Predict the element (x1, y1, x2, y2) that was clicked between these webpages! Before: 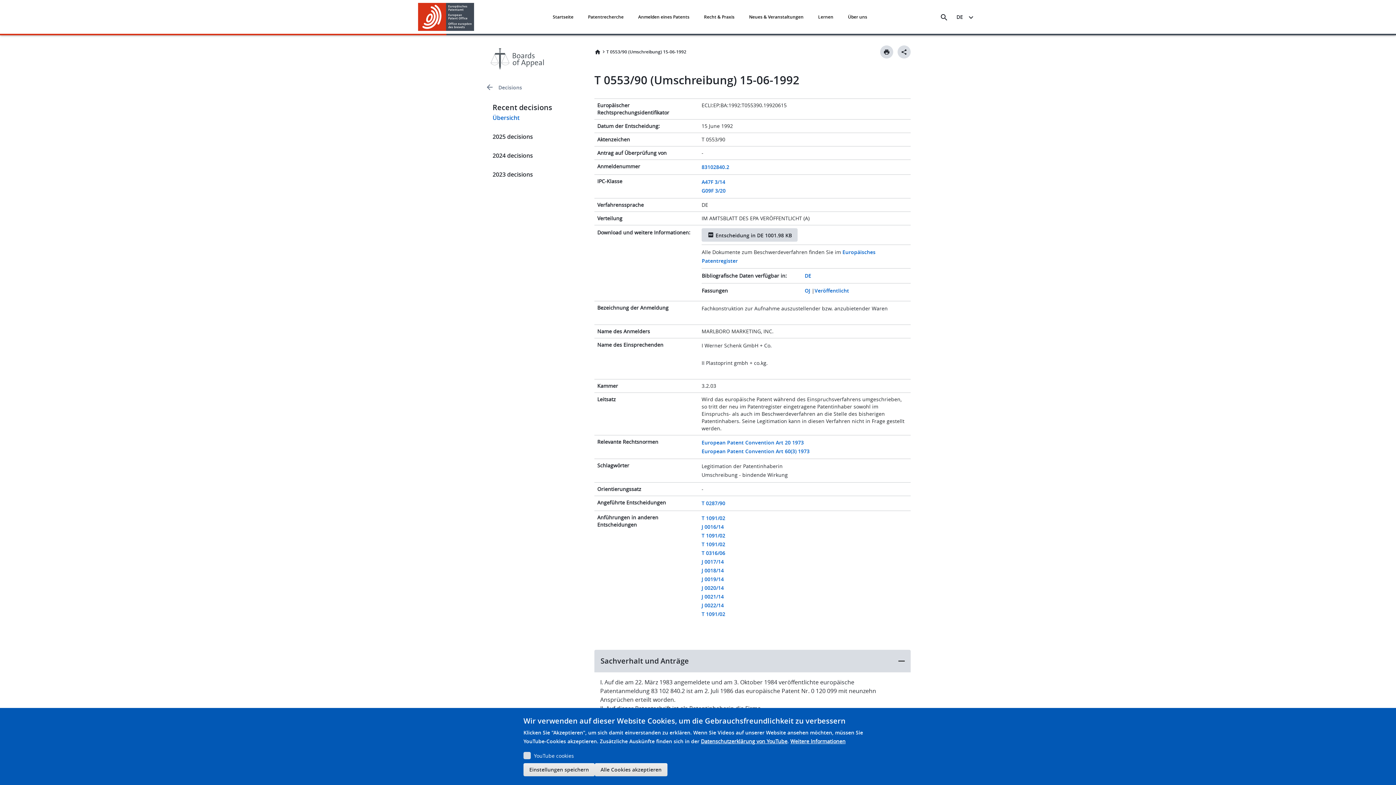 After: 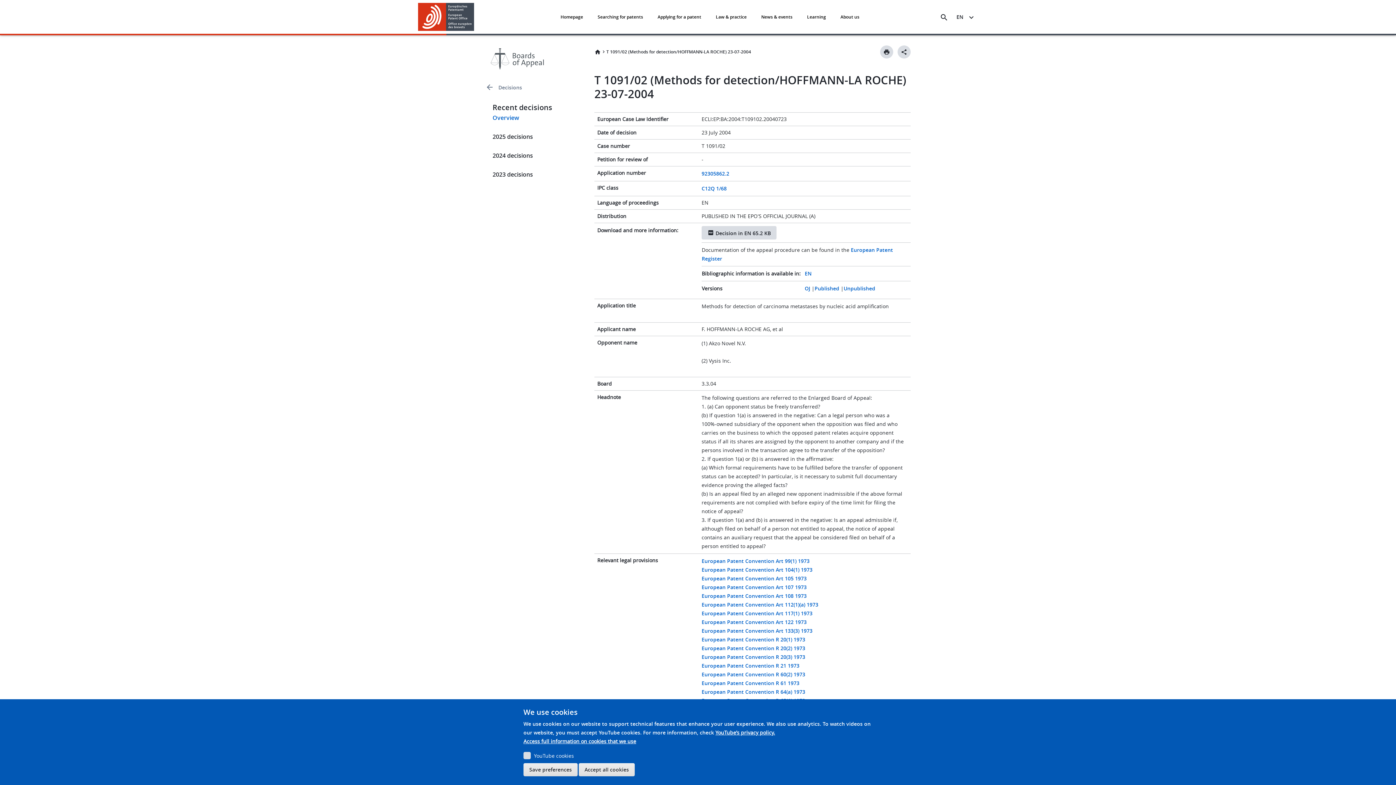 Action: bbox: (701, 540, 725, 547) label: T 1091/02